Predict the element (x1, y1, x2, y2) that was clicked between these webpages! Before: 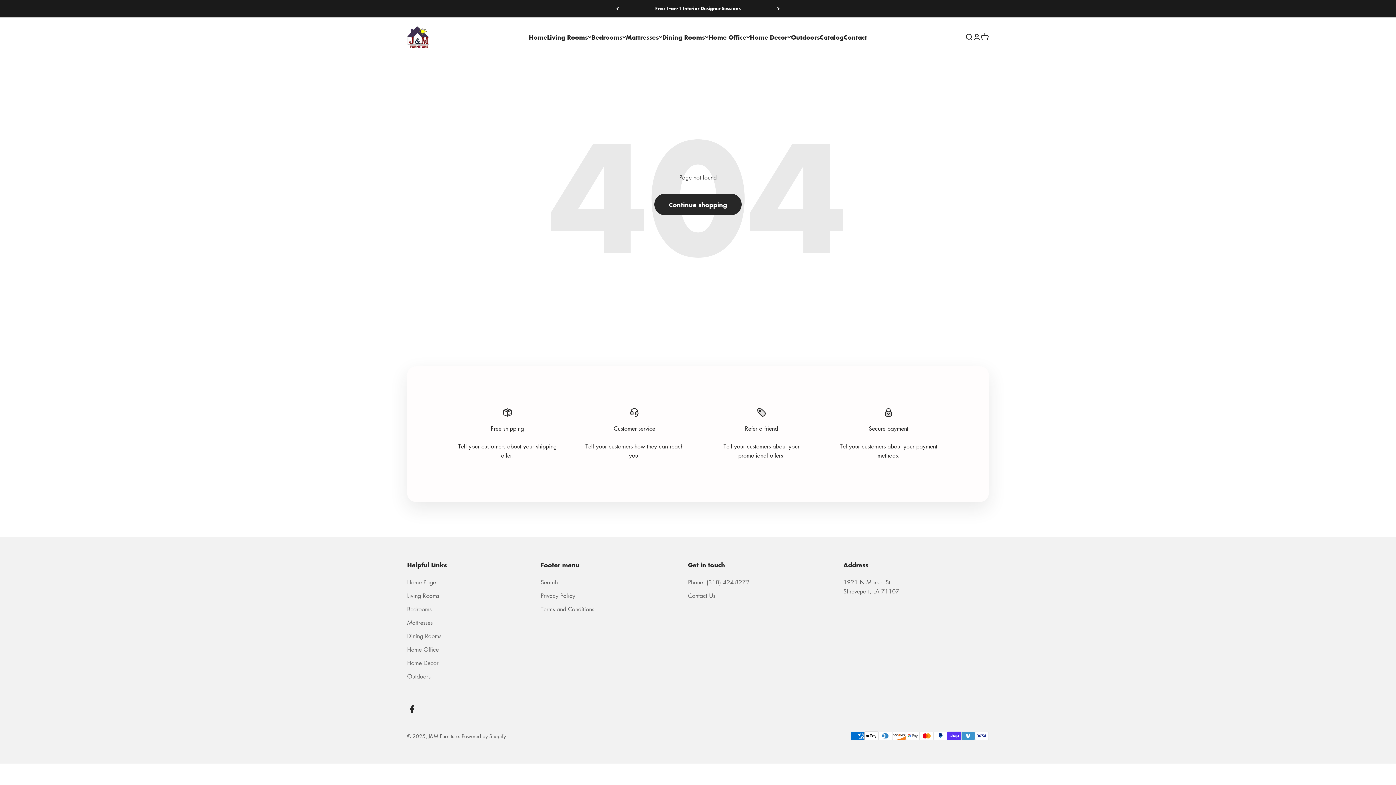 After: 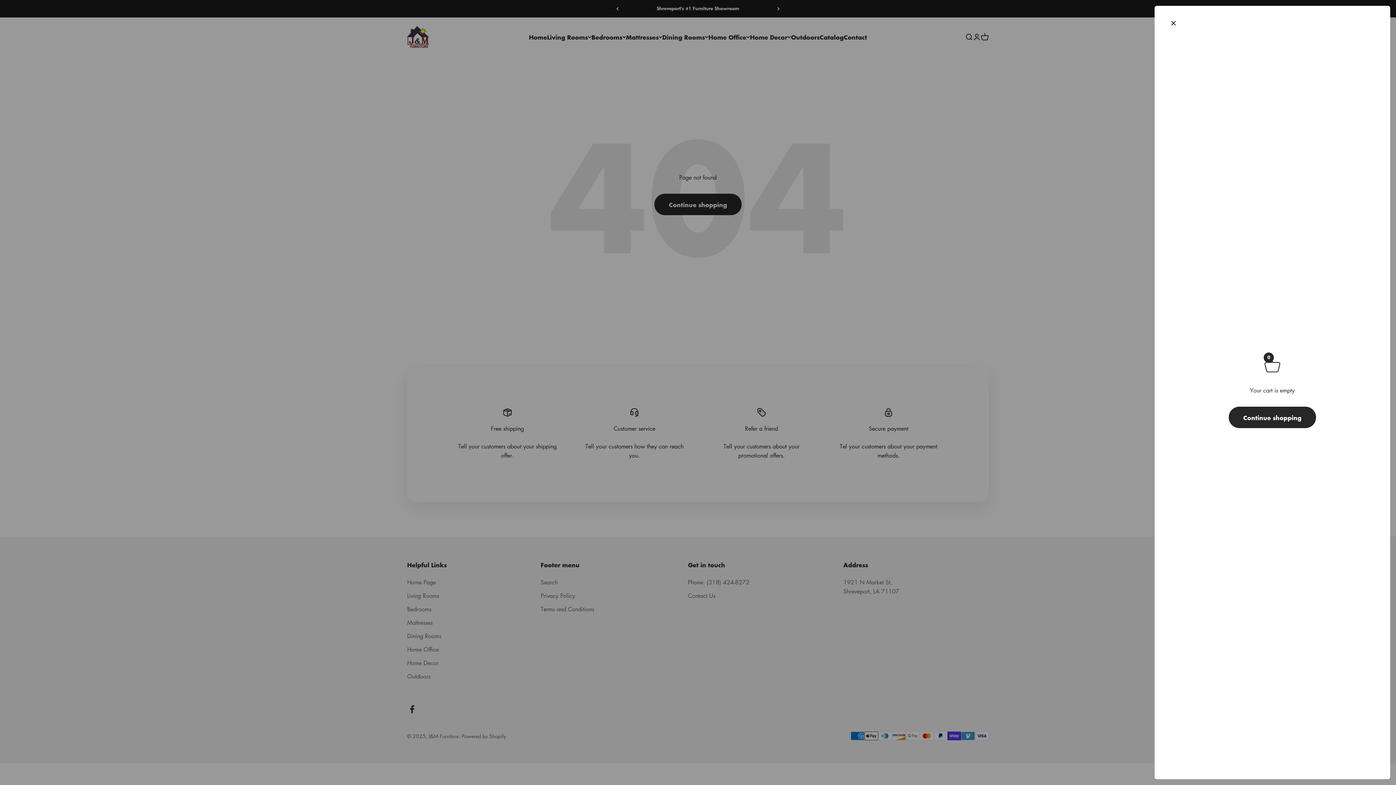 Action: bbox: (981, 33, 989, 41) label: Open cart
0